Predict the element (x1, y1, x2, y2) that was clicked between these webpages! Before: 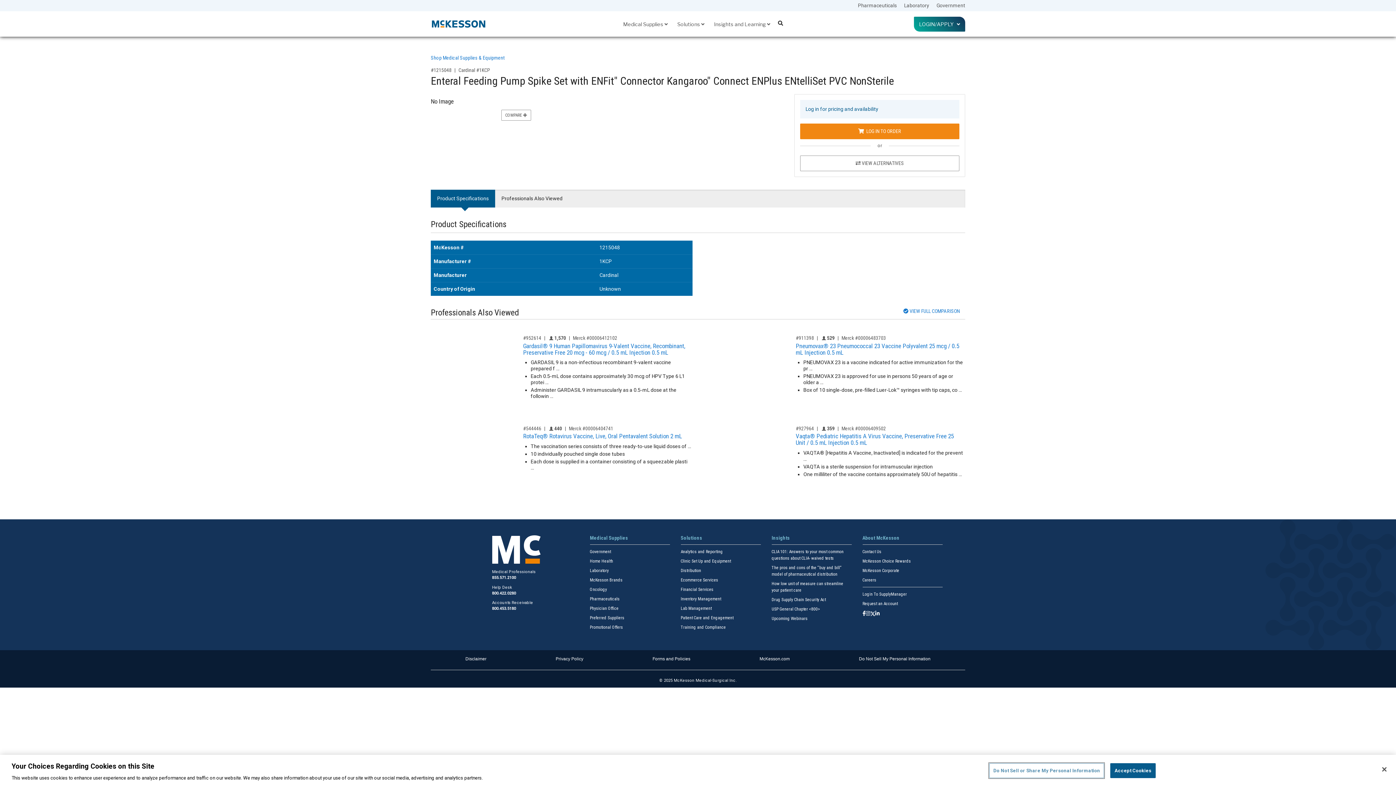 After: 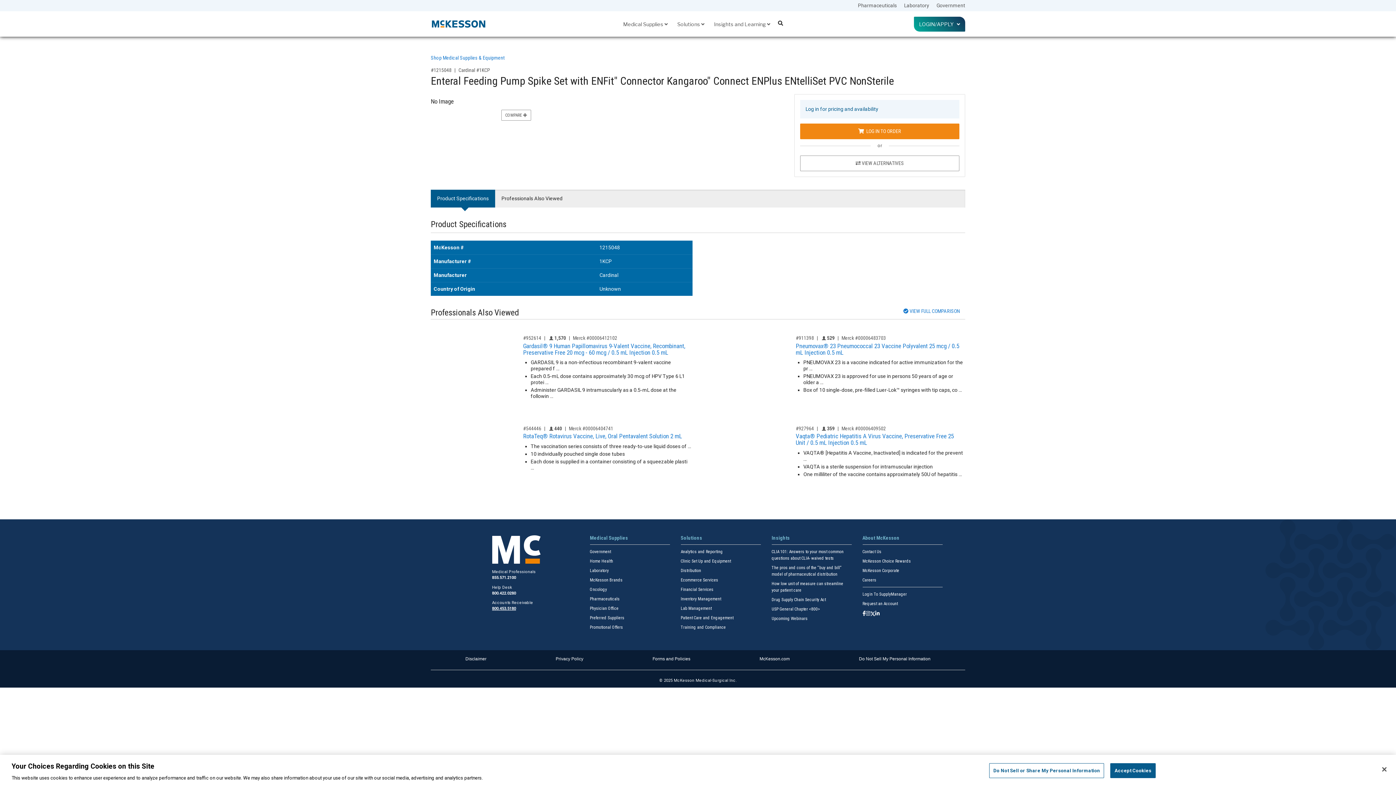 Action: label: 800.453.5180 bbox: (492, 606, 516, 611)